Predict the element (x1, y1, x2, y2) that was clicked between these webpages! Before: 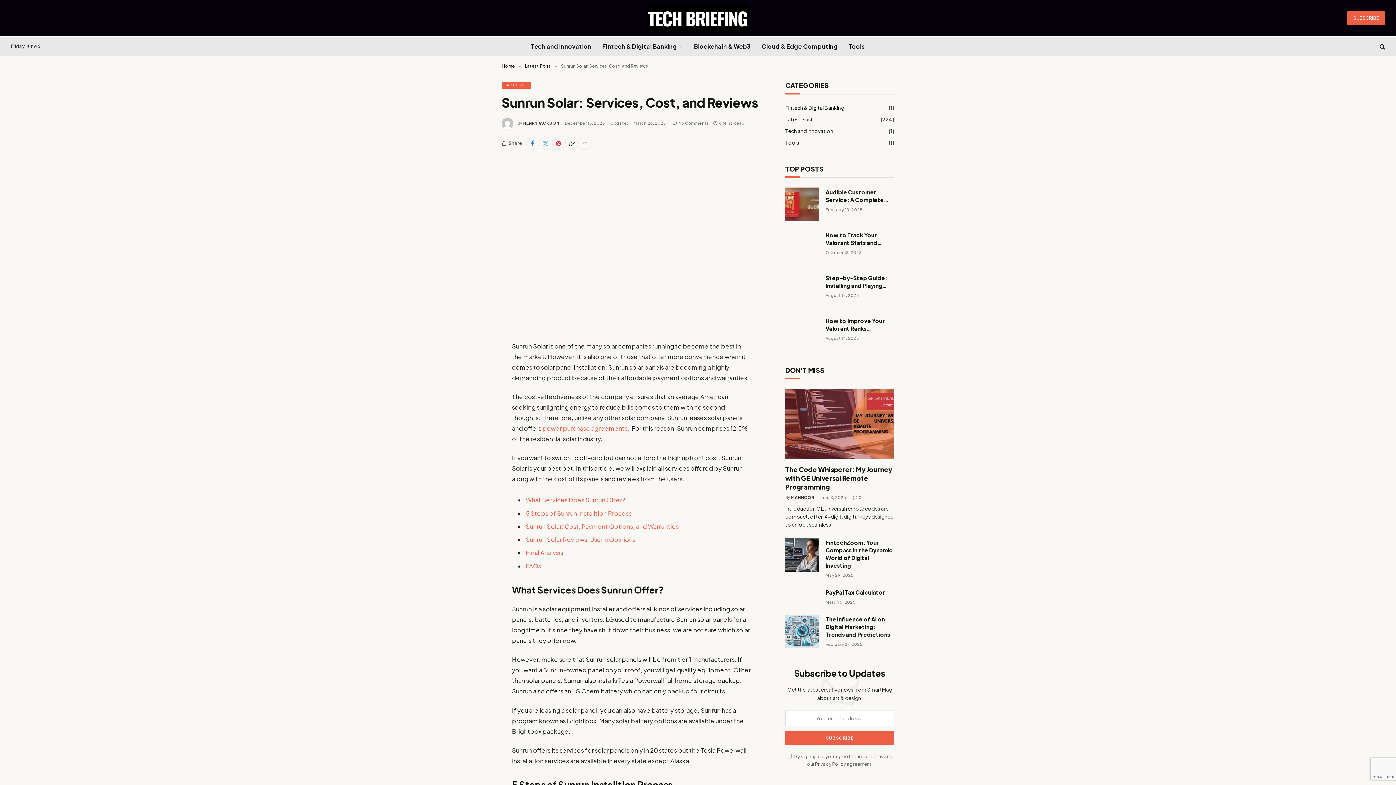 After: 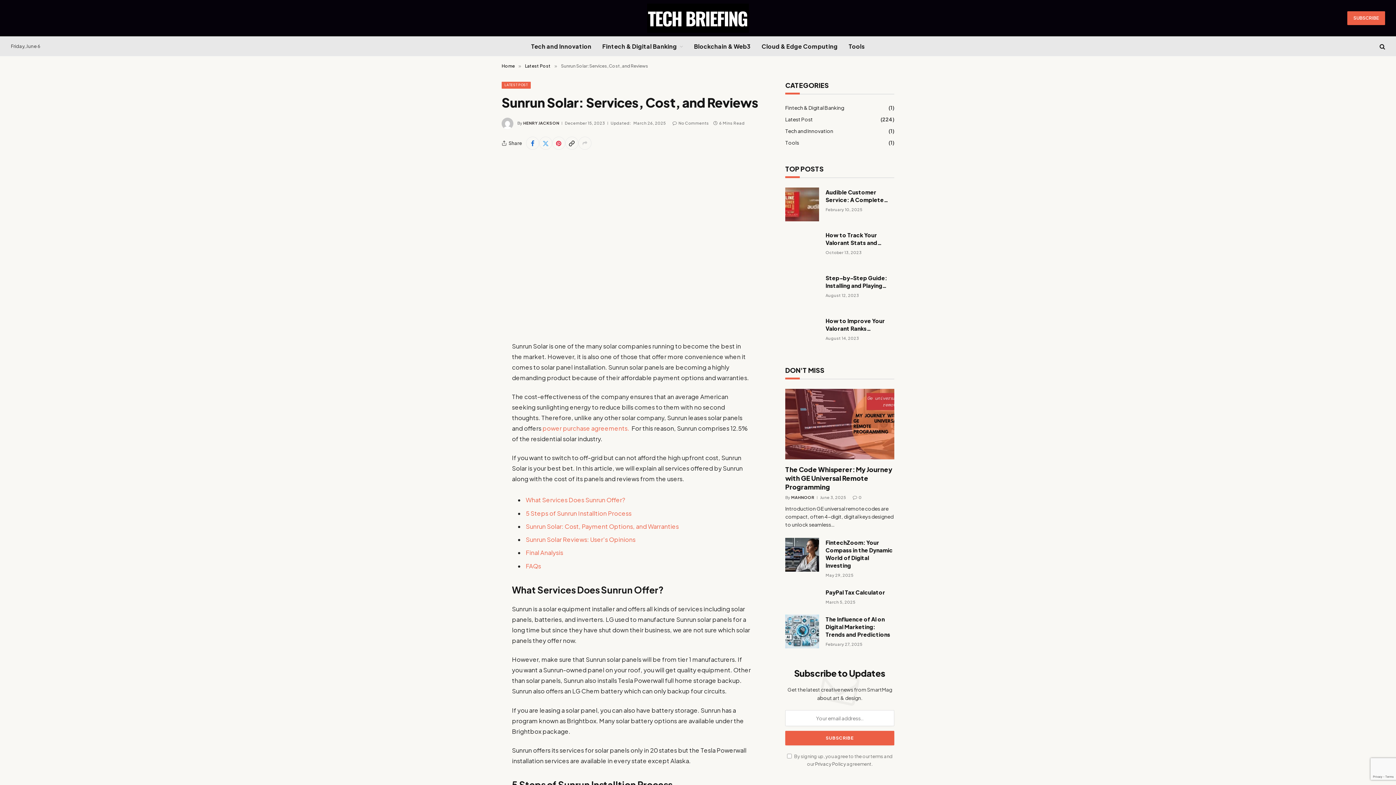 Action: bbox: (501, 158, 762, 329)